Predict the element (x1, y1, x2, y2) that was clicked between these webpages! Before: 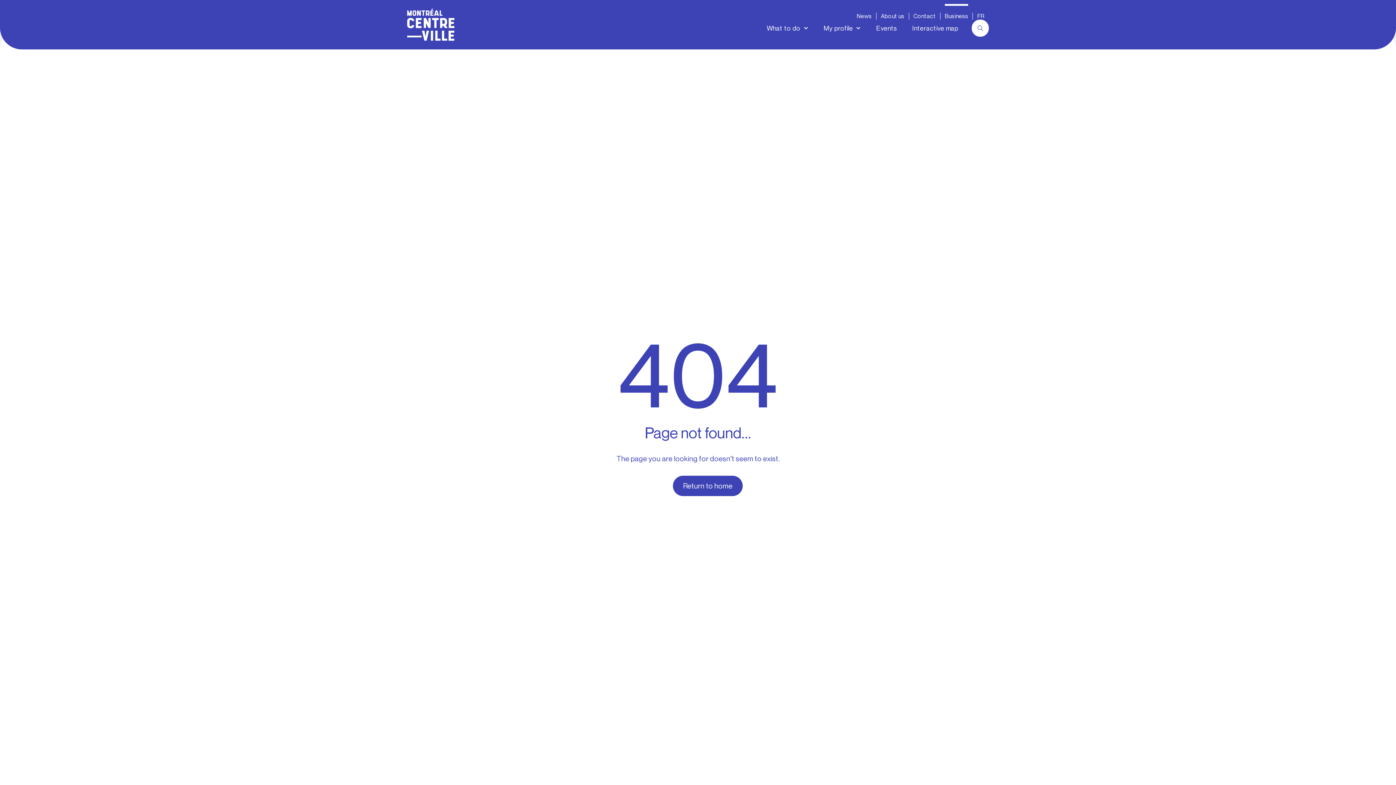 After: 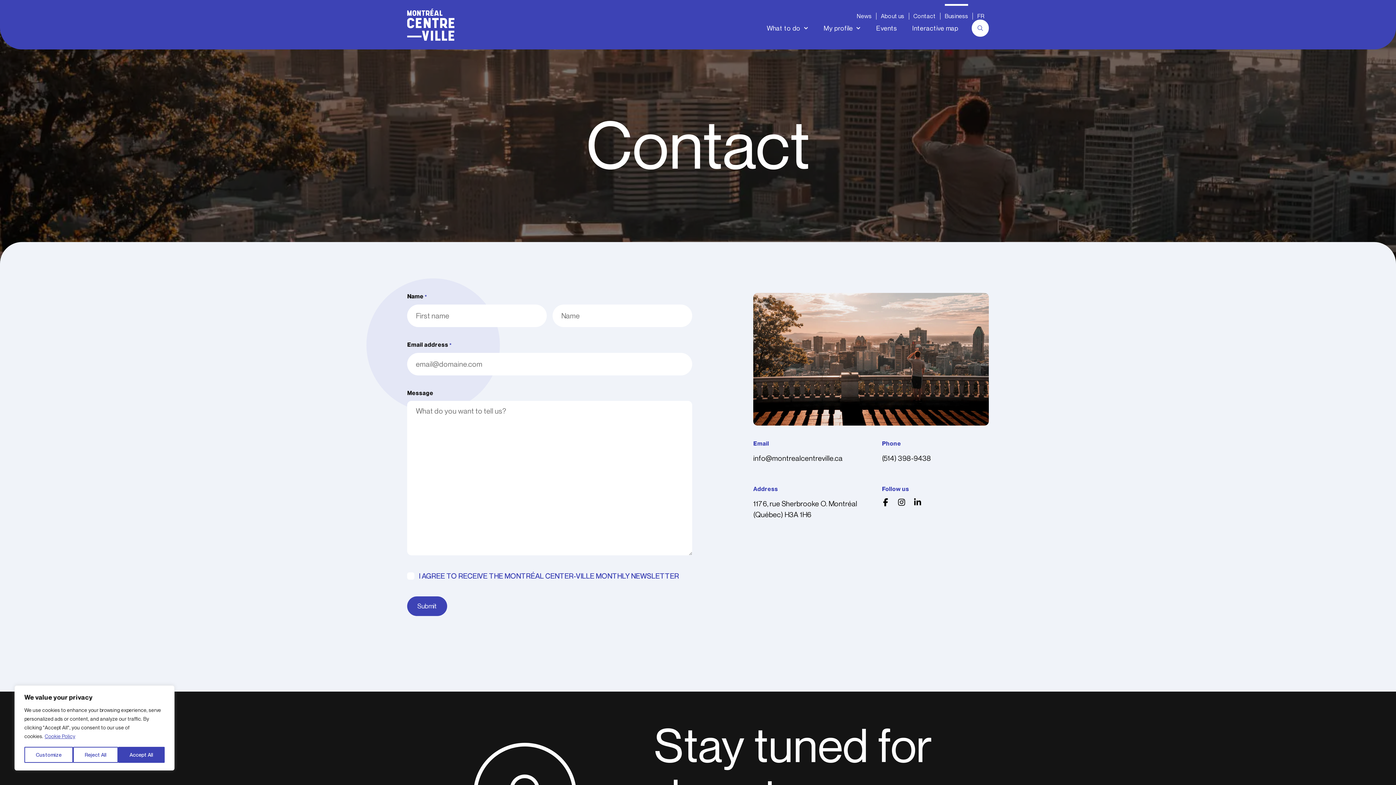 Action: label: Contact bbox: (913, 12, 935, 19)